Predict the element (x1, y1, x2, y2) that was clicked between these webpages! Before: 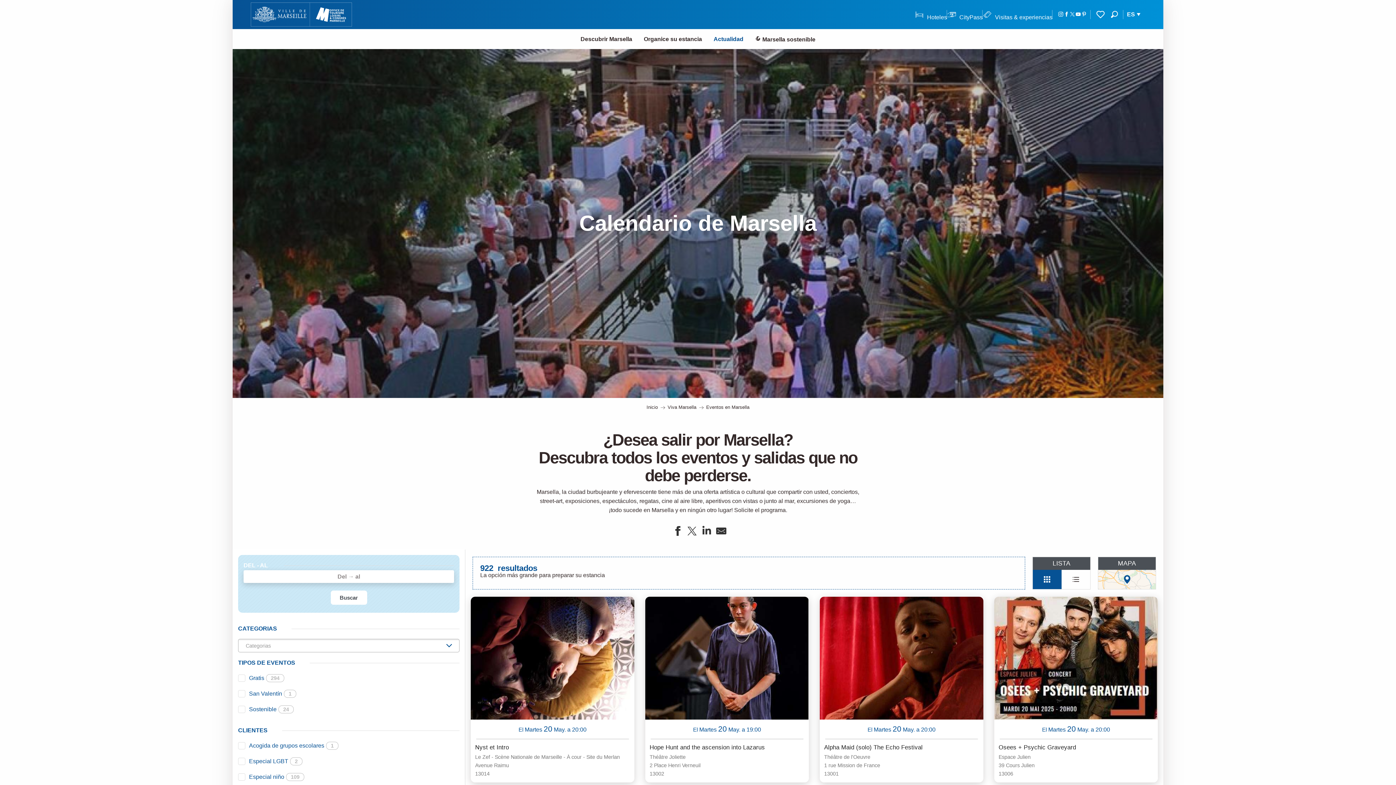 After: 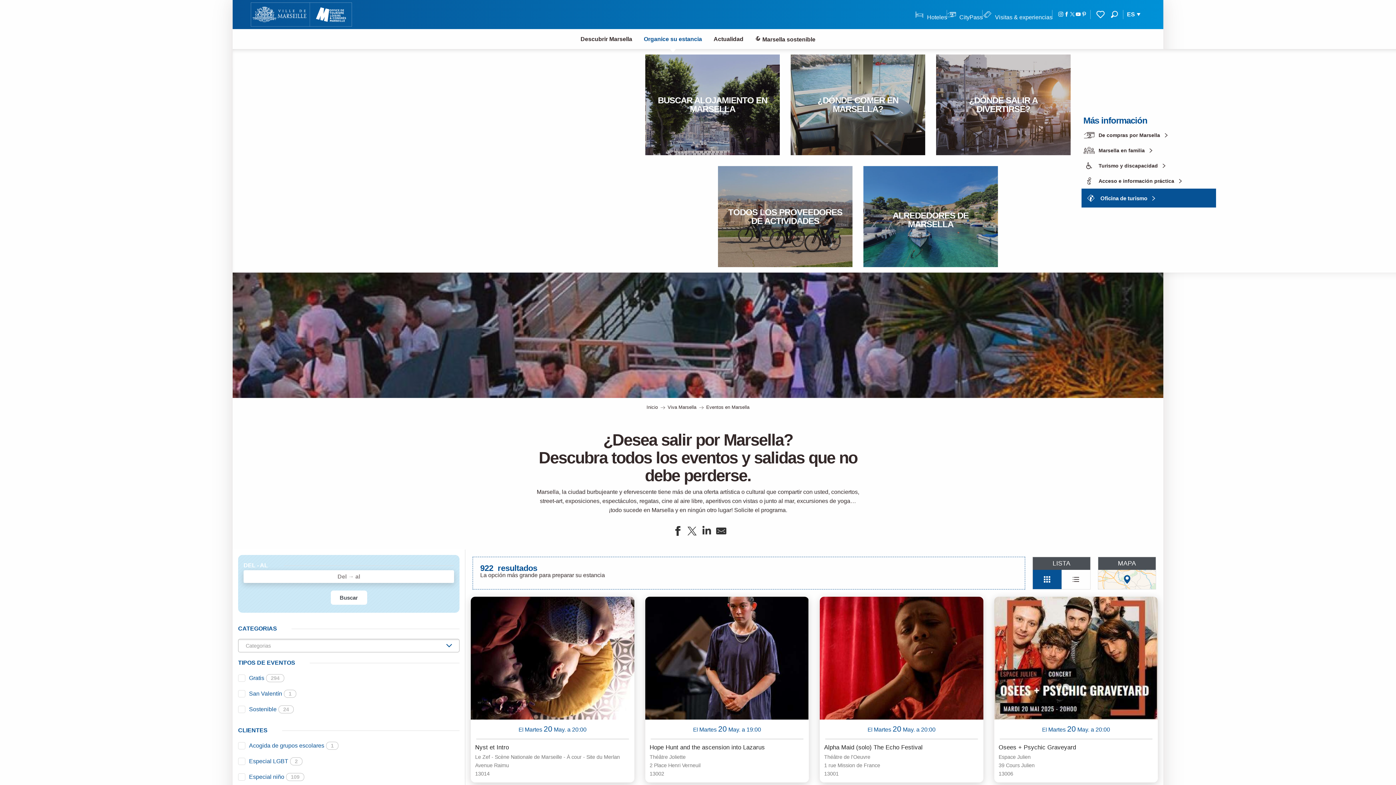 Action: bbox: (638, 32, 708, 45) label: Organice su estancia